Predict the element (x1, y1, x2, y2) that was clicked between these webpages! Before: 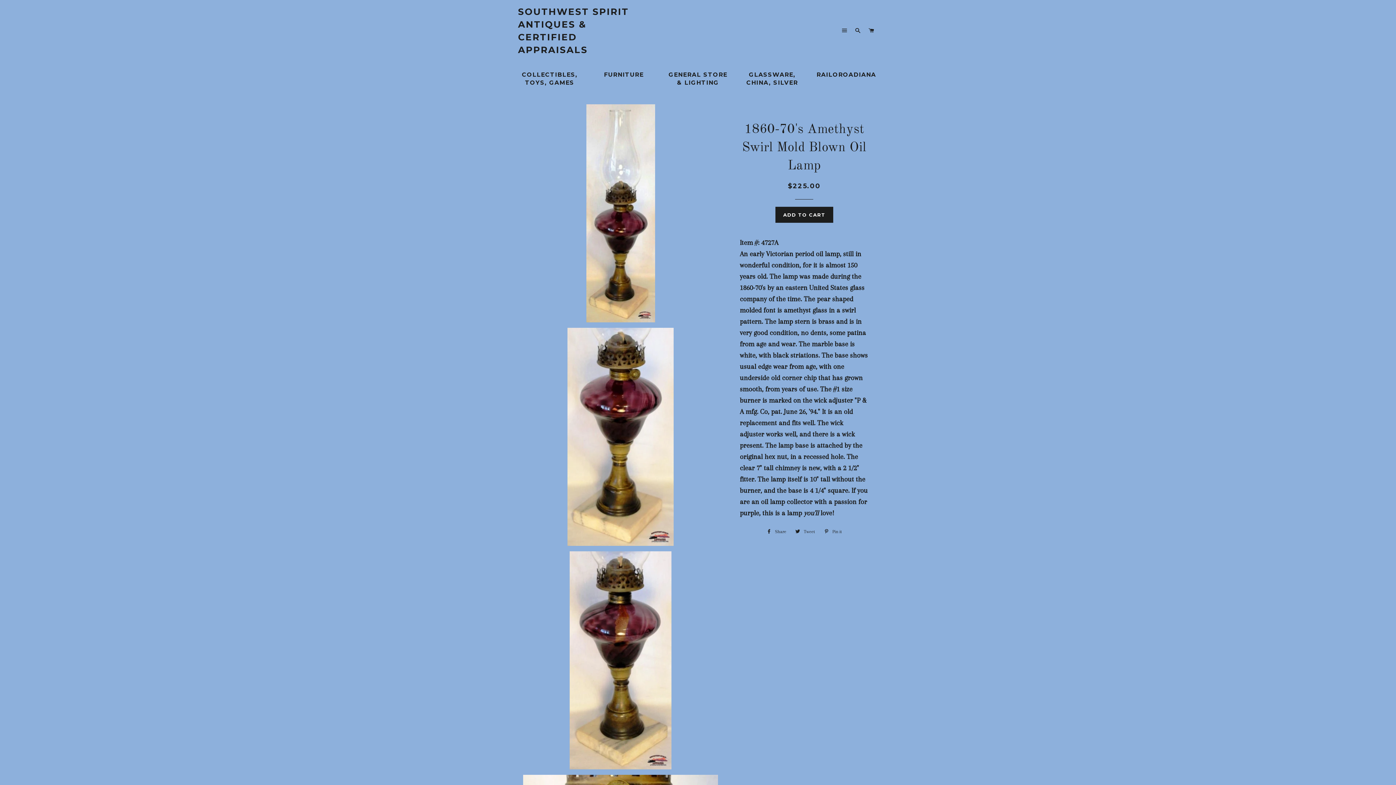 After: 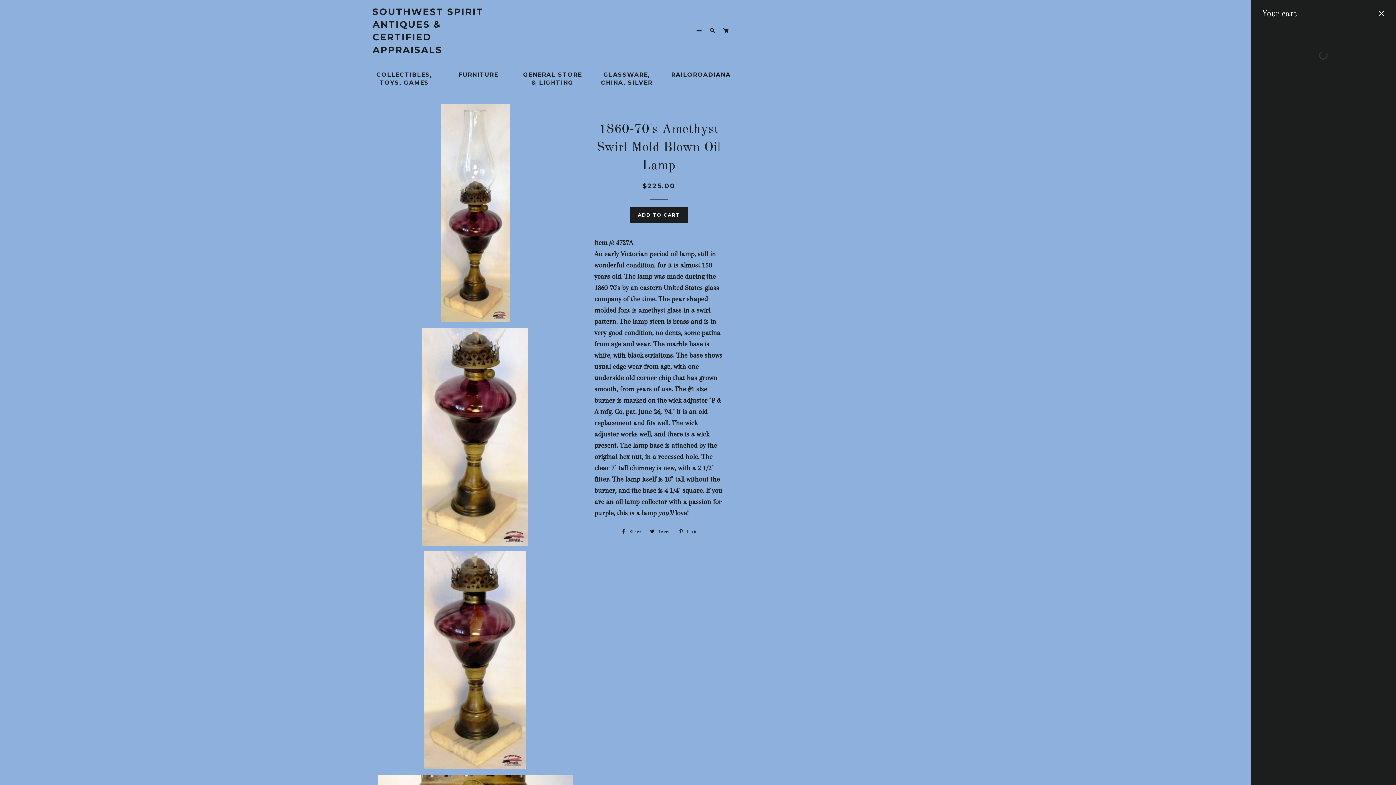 Action: bbox: (866, 21, 877, 40) label: CART